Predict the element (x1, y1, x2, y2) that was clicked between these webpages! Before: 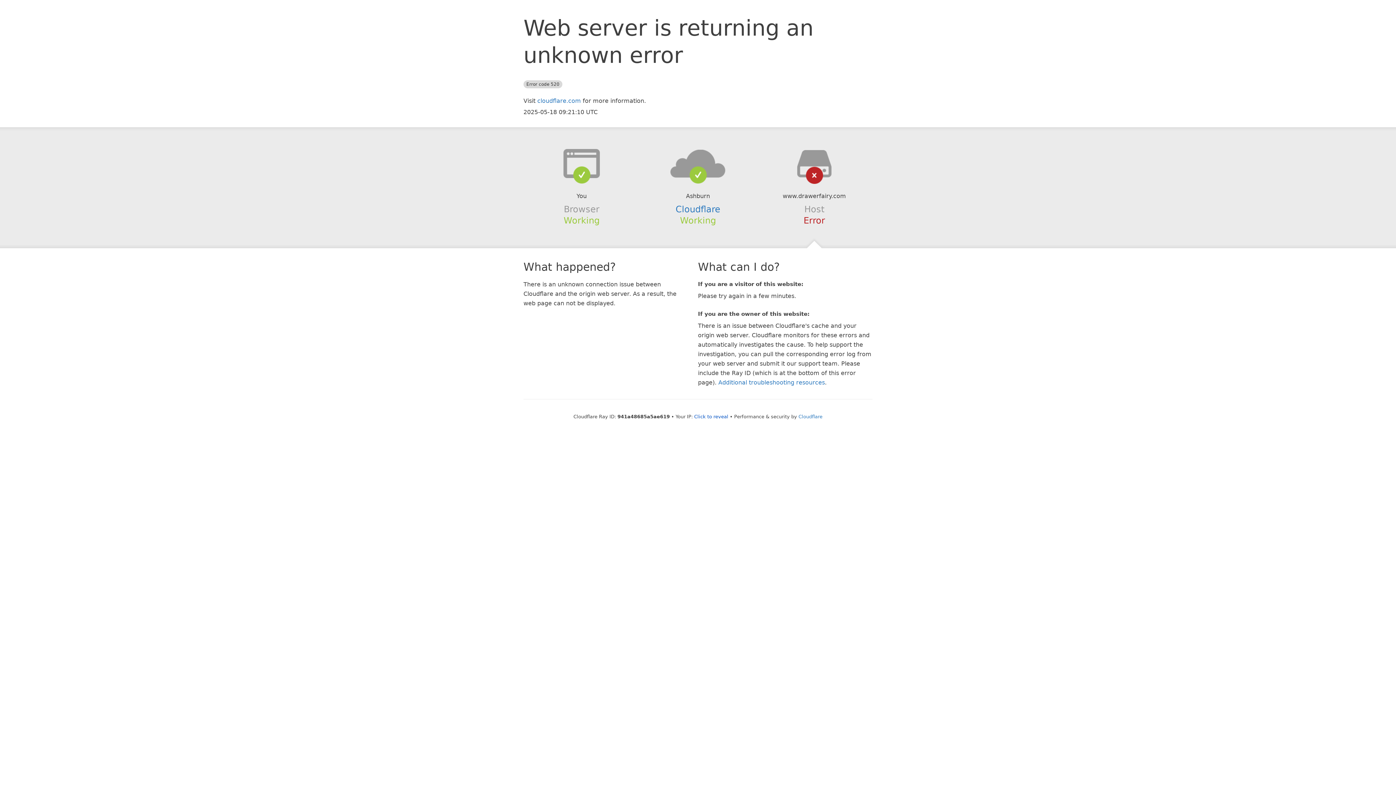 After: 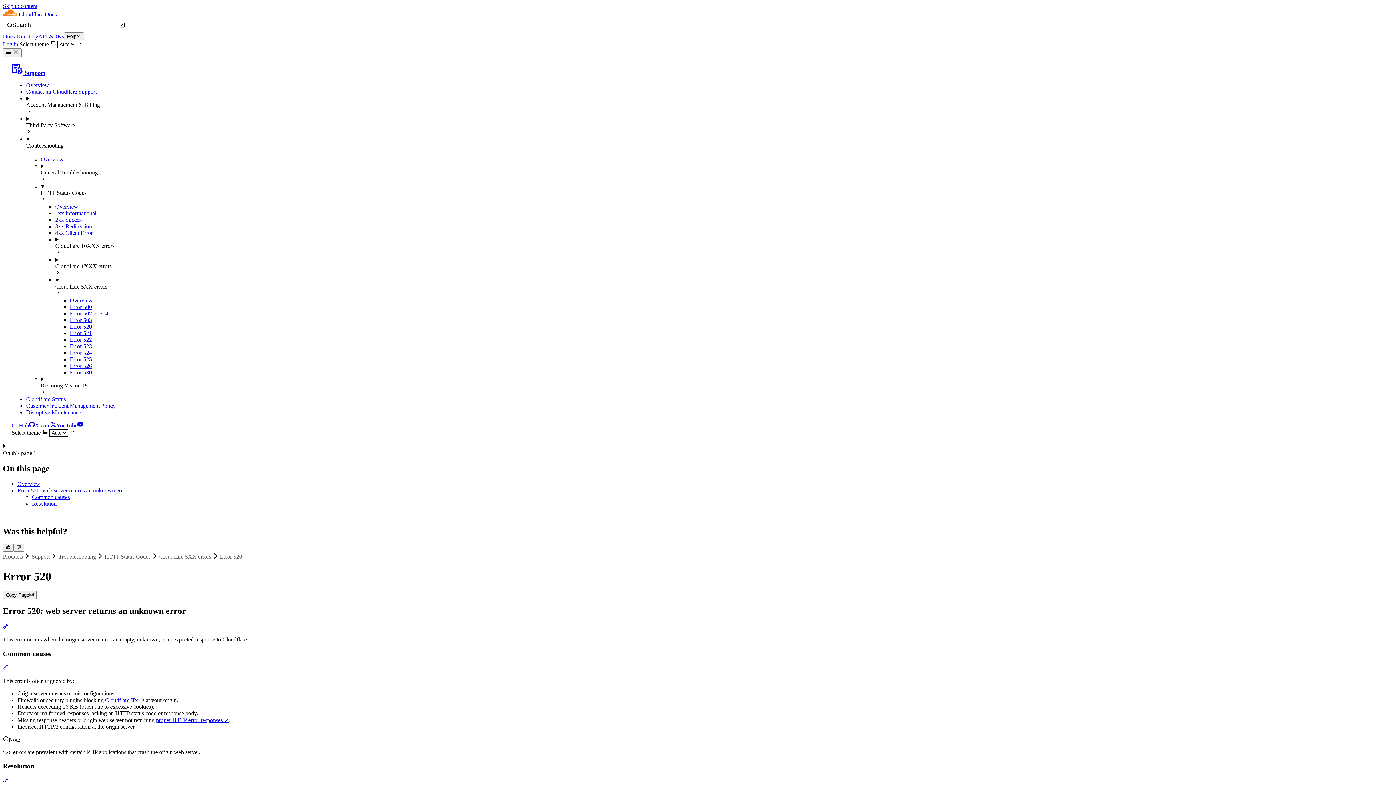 Action: label: Additional troubleshooting resources bbox: (718, 379, 825, 386)